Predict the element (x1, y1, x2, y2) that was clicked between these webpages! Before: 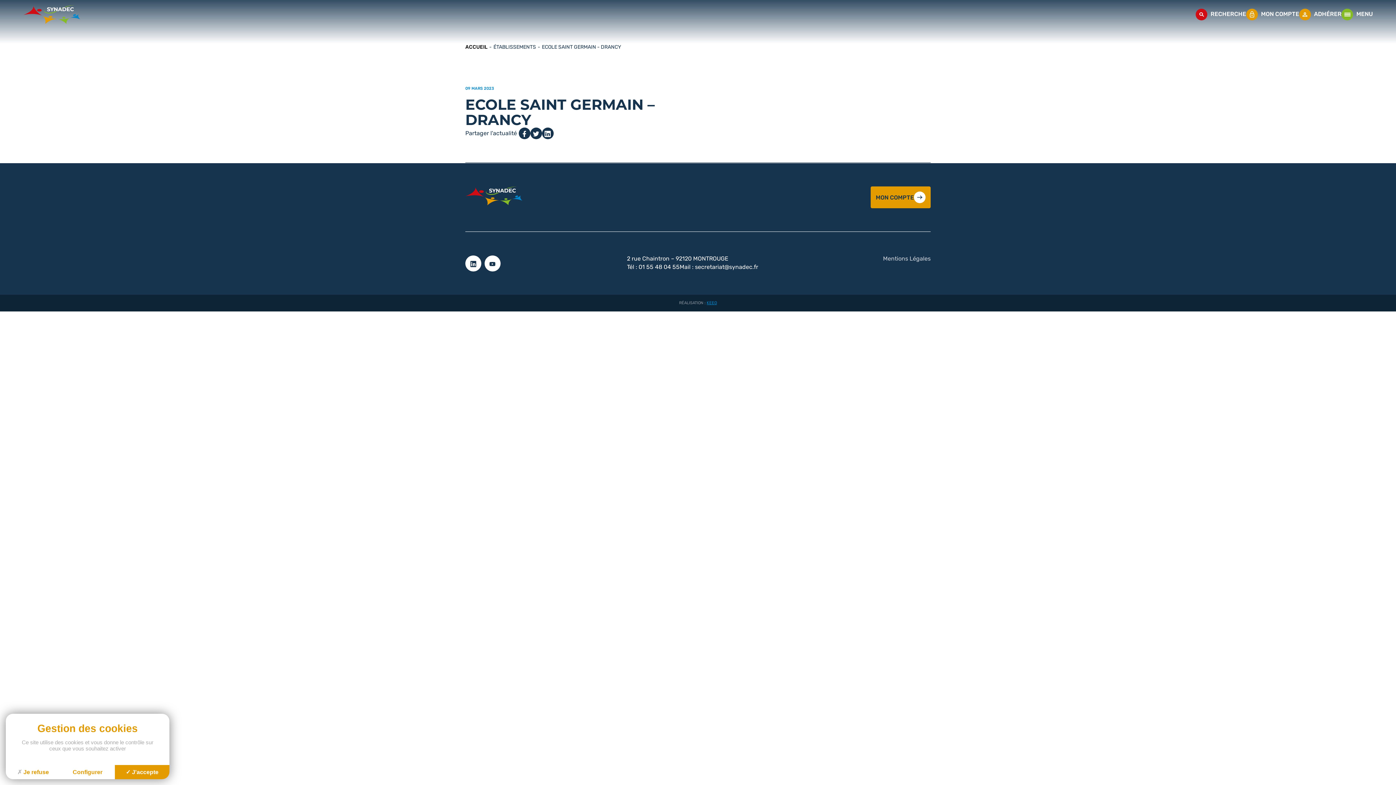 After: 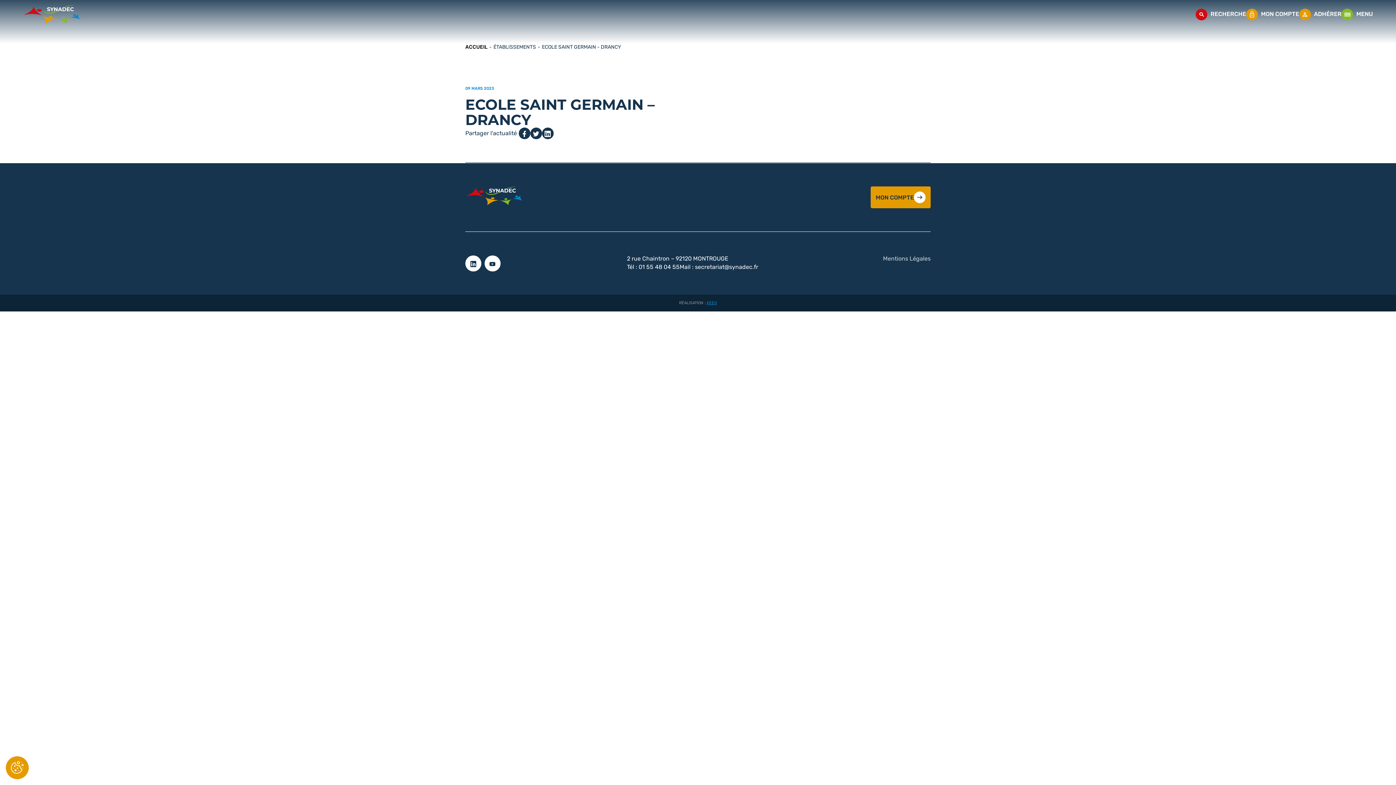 Action: label: Cookies : Je refuse bbox: (5, 765, 60, 779)